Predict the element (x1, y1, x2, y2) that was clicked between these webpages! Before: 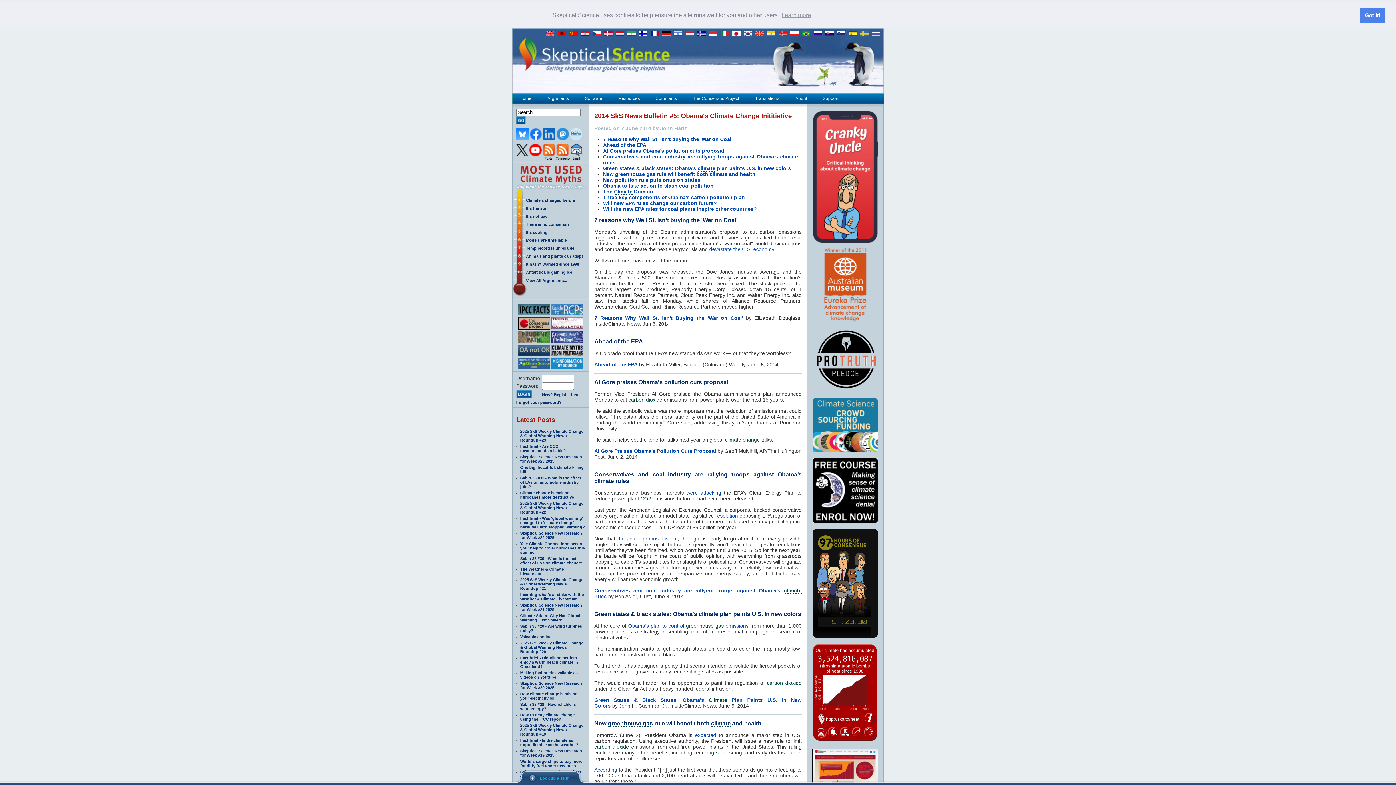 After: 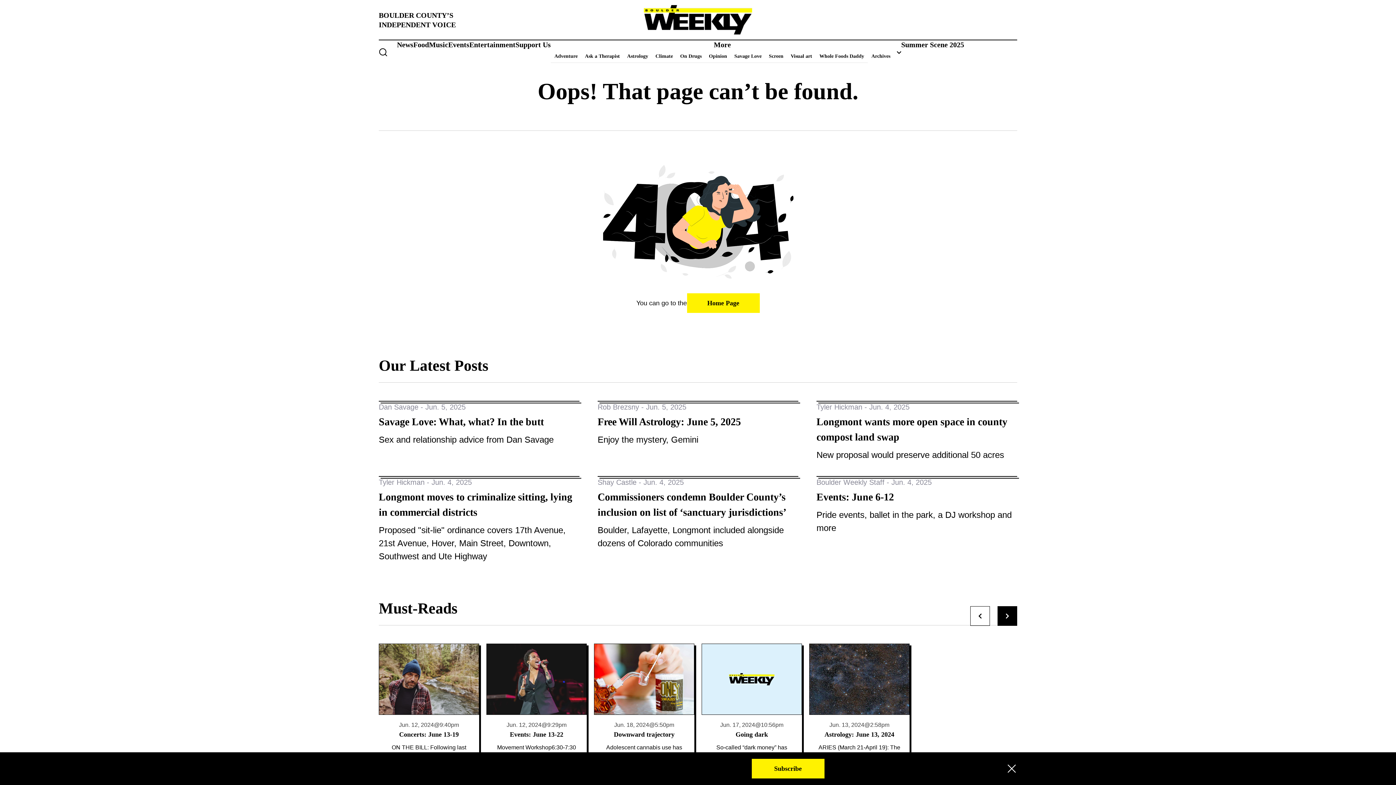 Action: bbox: (603, 142, 646, 147) label: Ahead of the EPA